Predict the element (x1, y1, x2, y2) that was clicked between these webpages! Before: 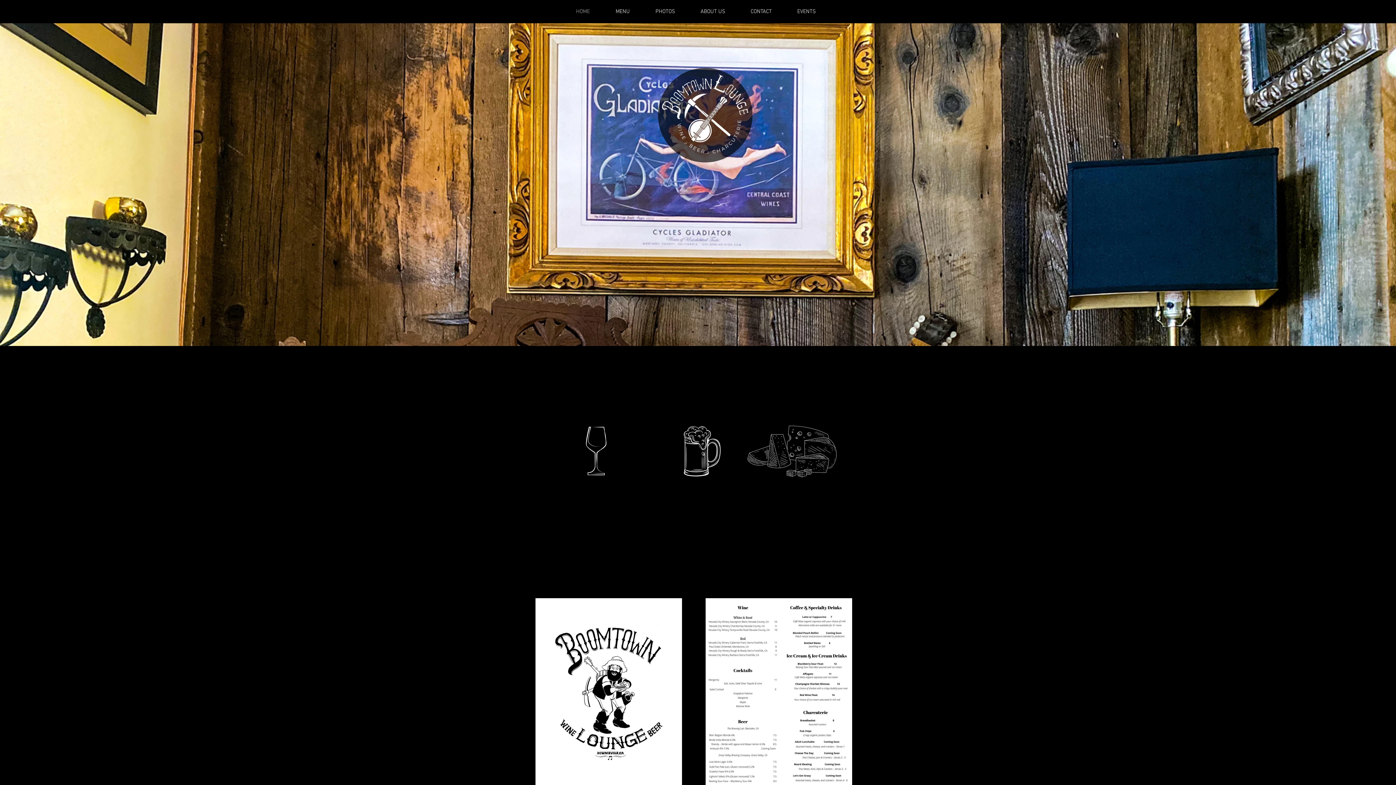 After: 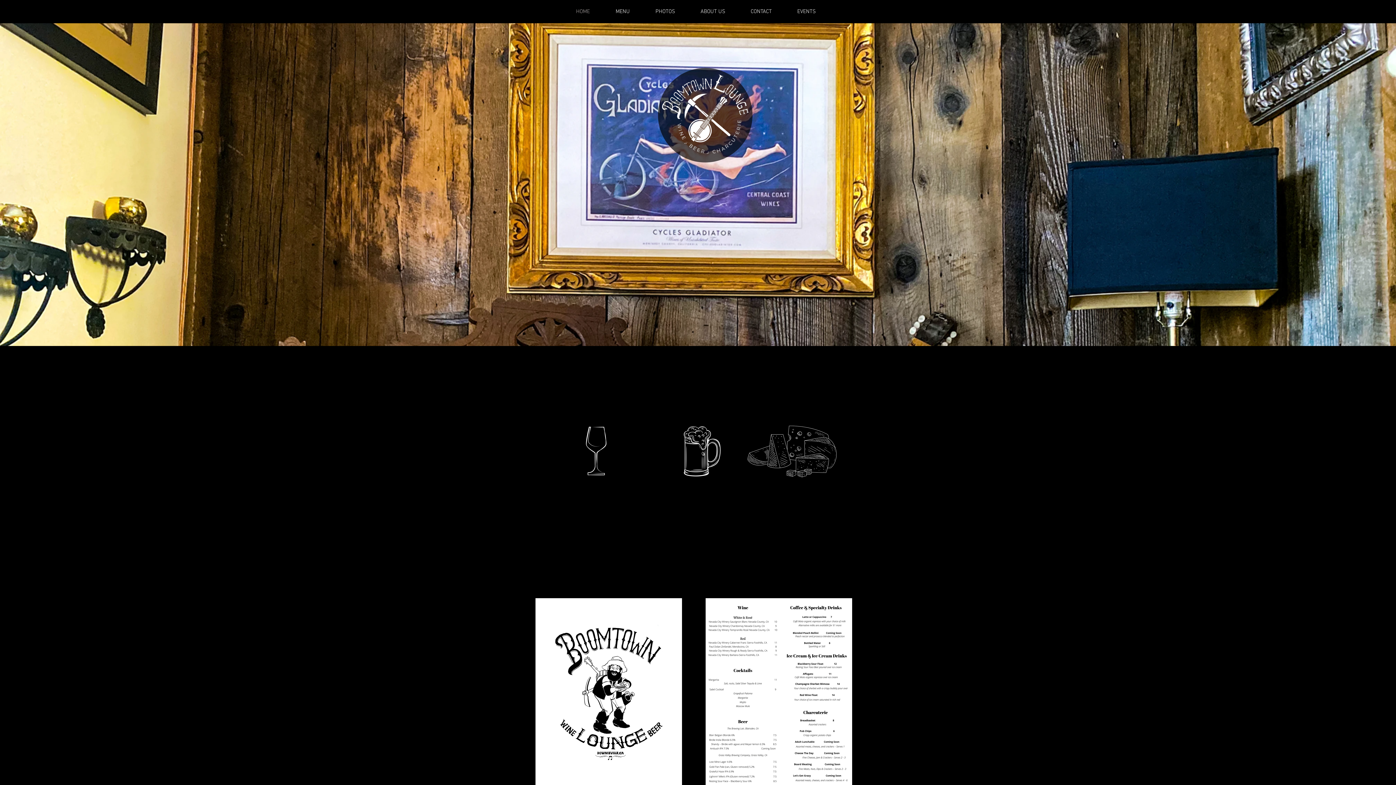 Action: label: Facebook bbox: (669, 309, 683, 324)